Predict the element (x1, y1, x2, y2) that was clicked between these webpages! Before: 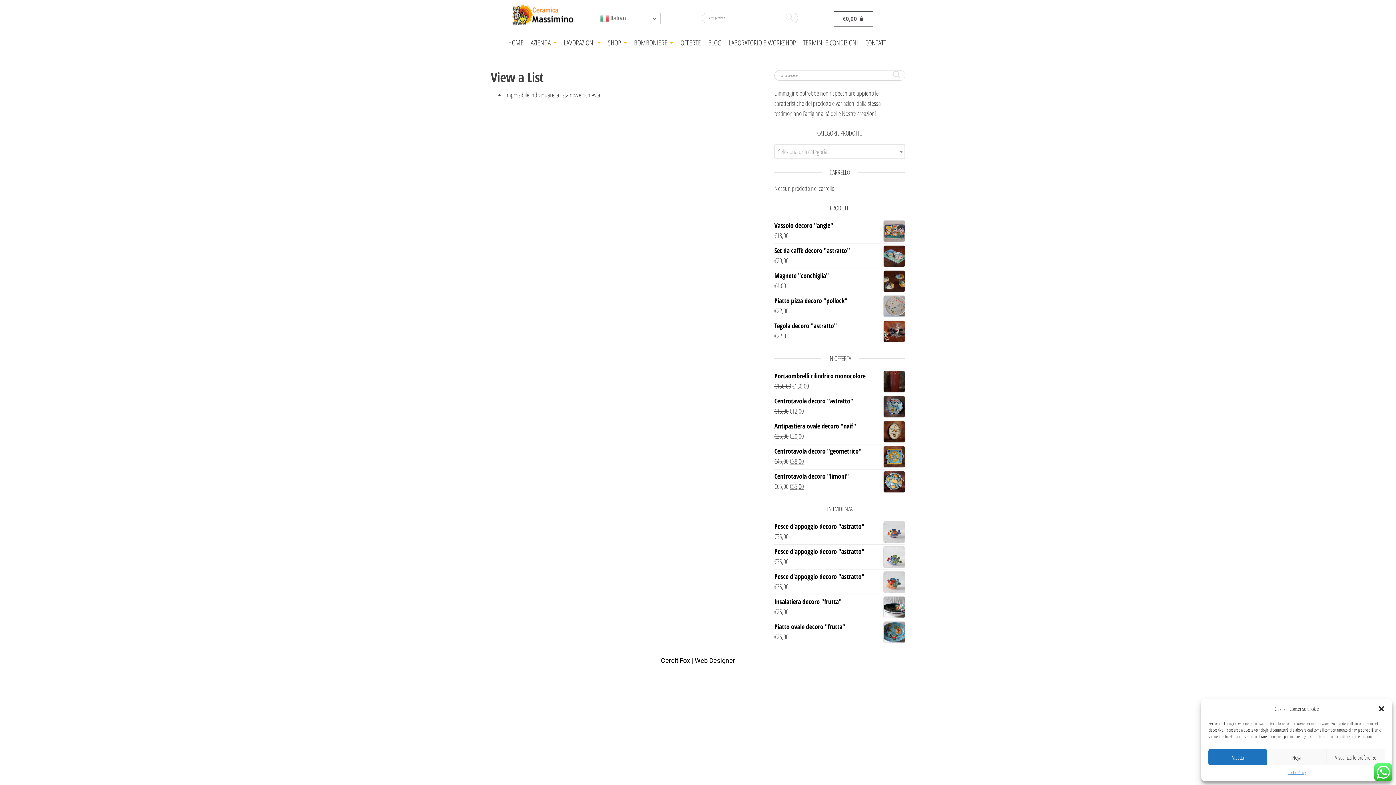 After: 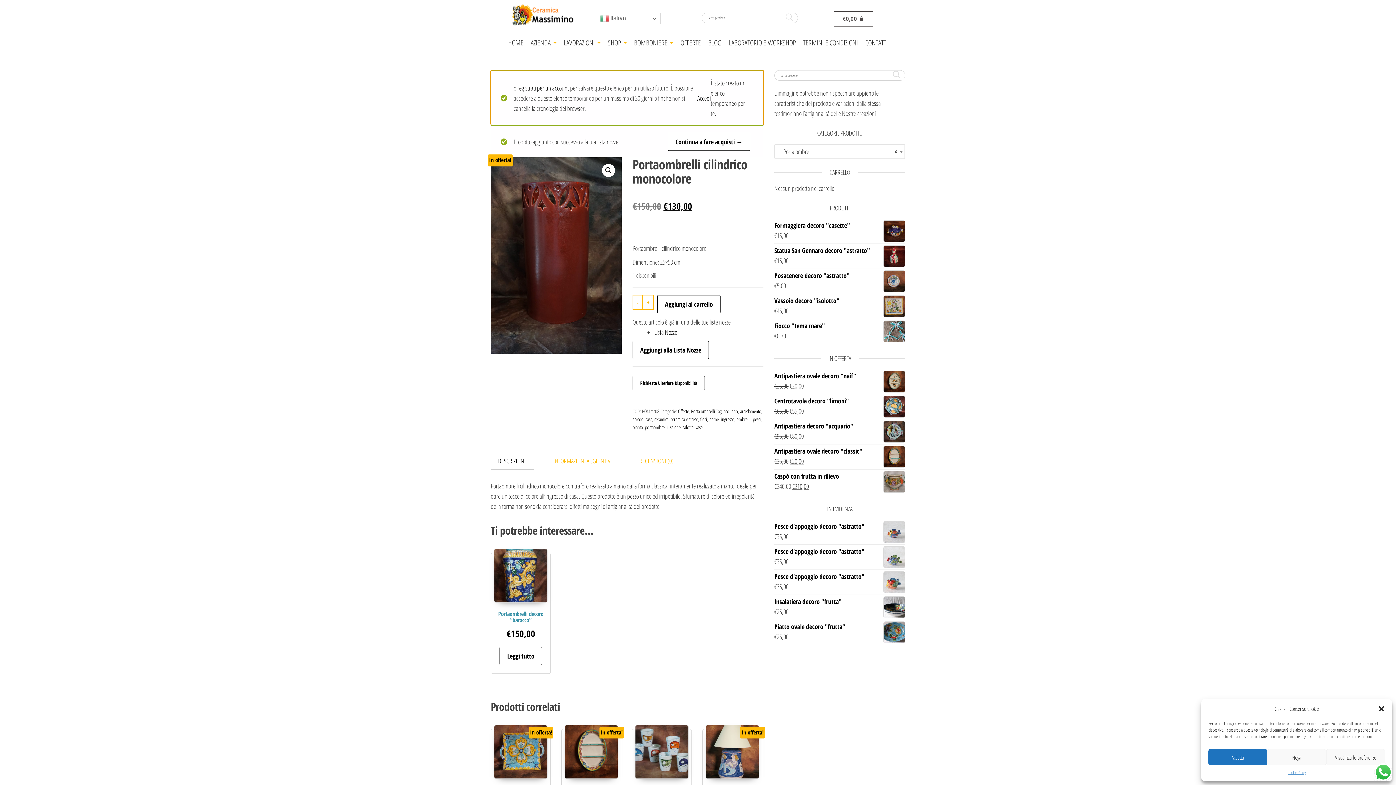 Action: label: Portaombrelli cilindrico monocolore bbox: (774, 370, 905, 381)